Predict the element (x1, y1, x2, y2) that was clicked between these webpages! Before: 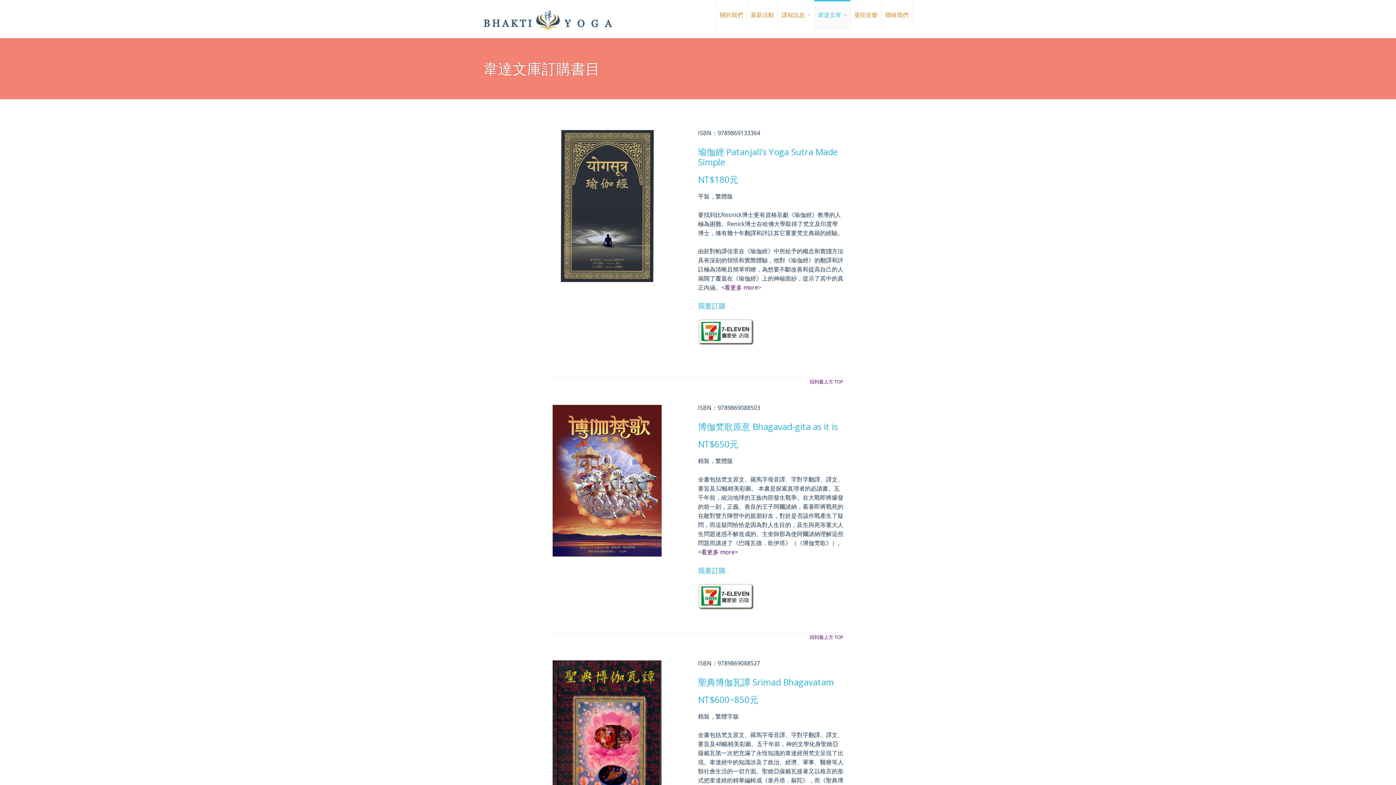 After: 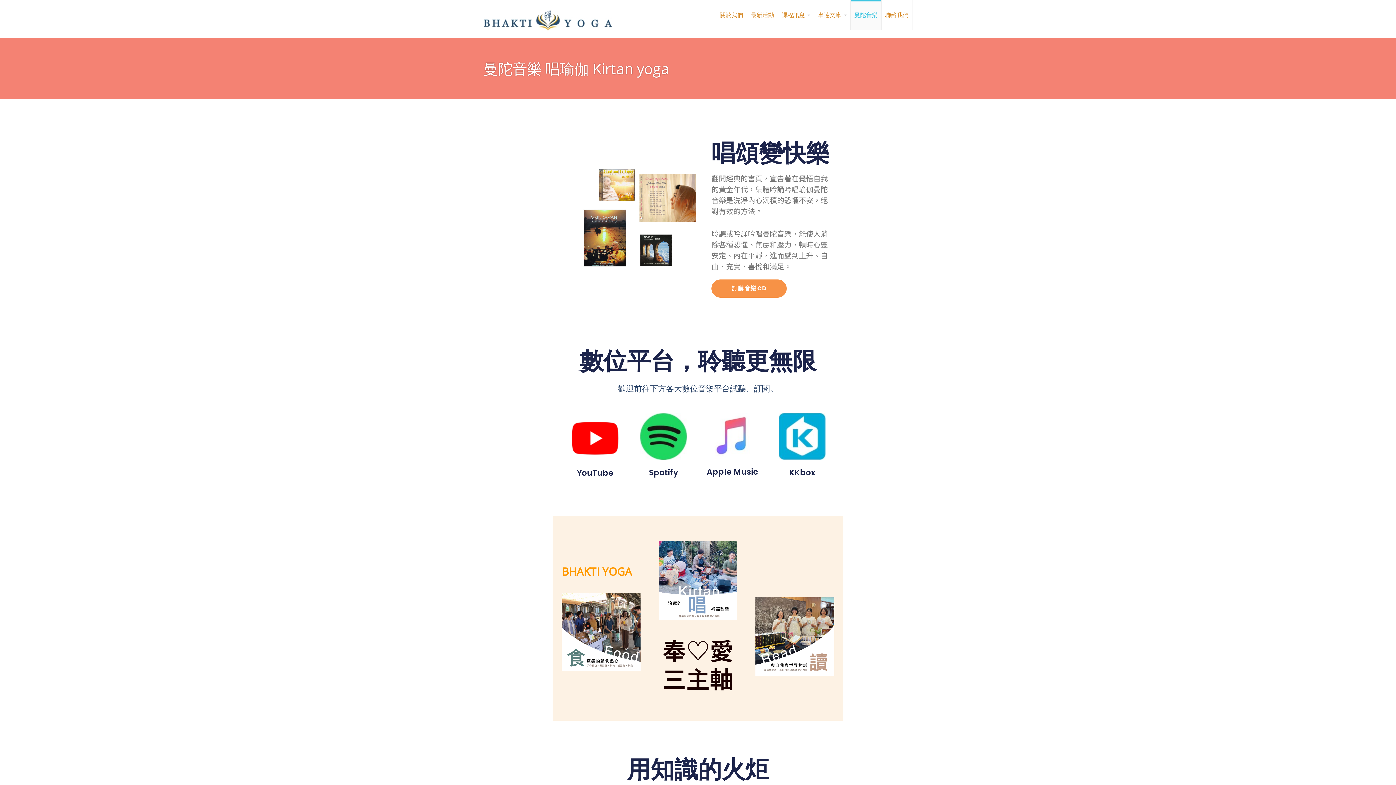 Action: label: 曼陀音樂 bbox: (850, 0, 881, 29)